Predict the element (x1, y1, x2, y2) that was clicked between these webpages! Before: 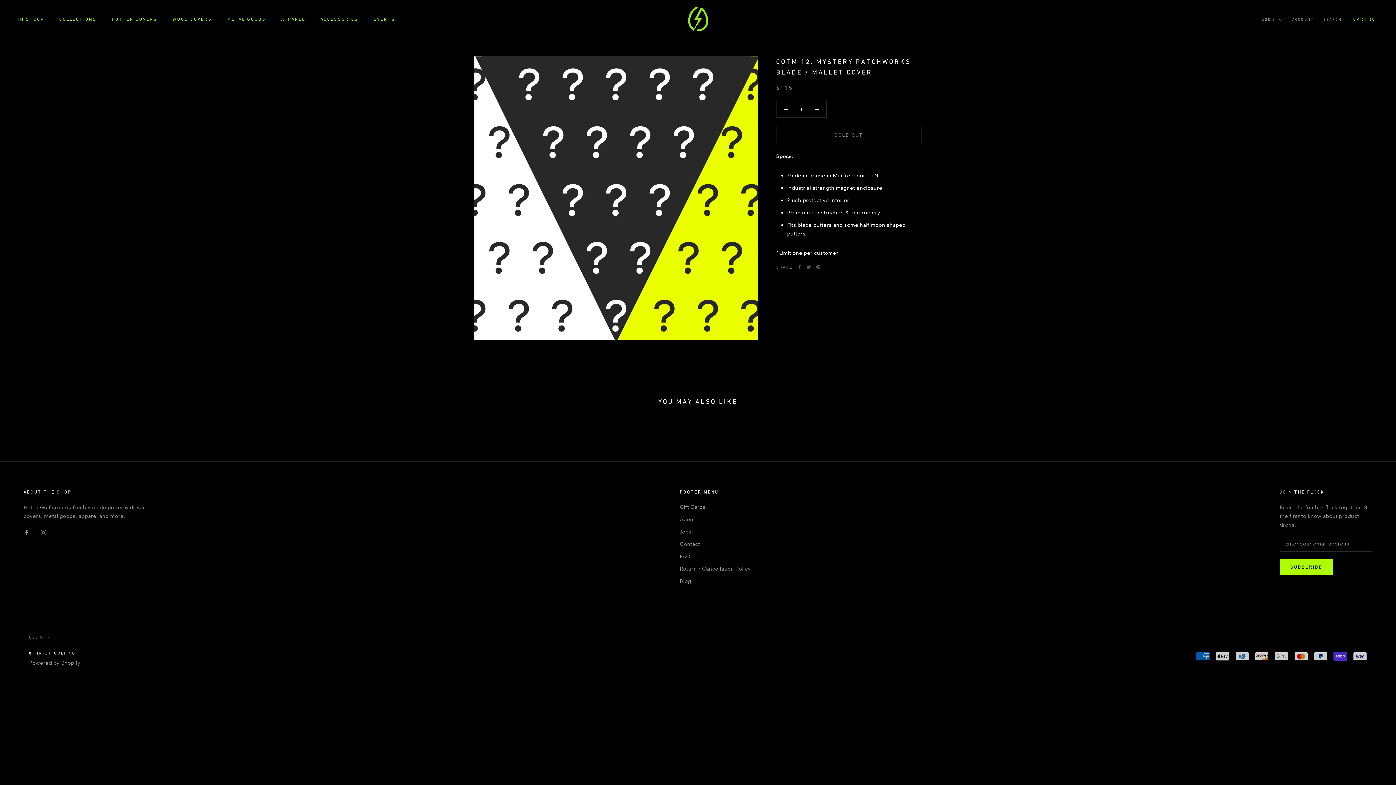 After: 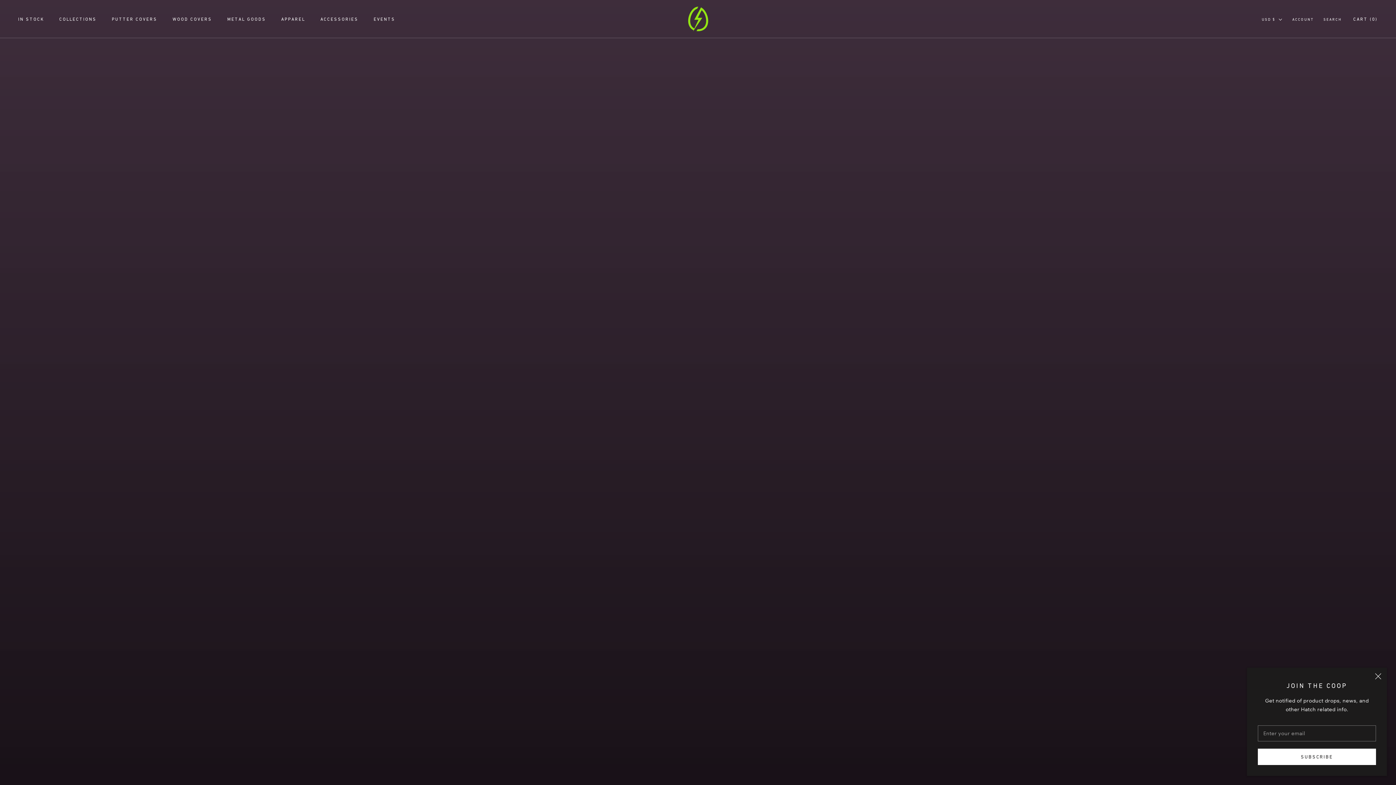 Action: label: © HATCH GOLF CO bbox: (29, 651, 75, 655)